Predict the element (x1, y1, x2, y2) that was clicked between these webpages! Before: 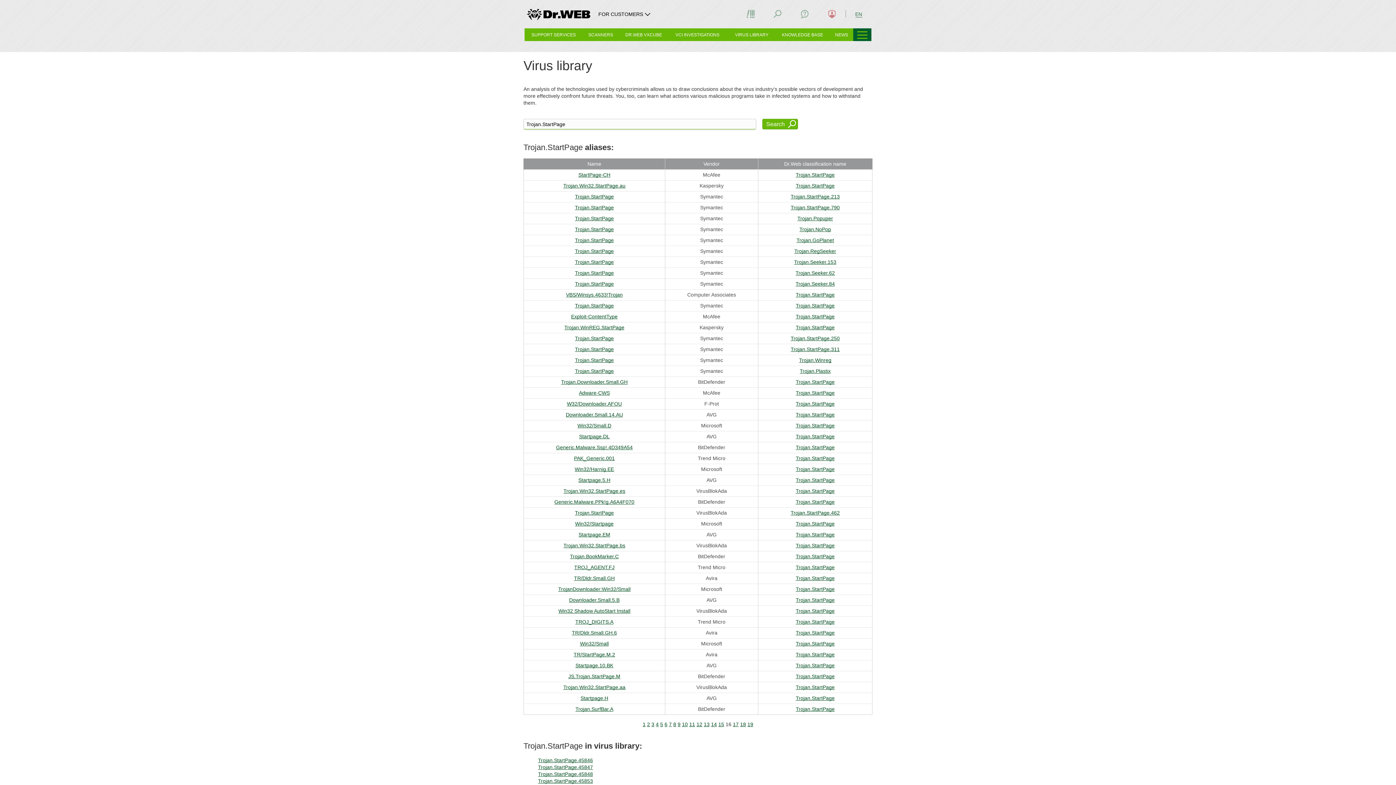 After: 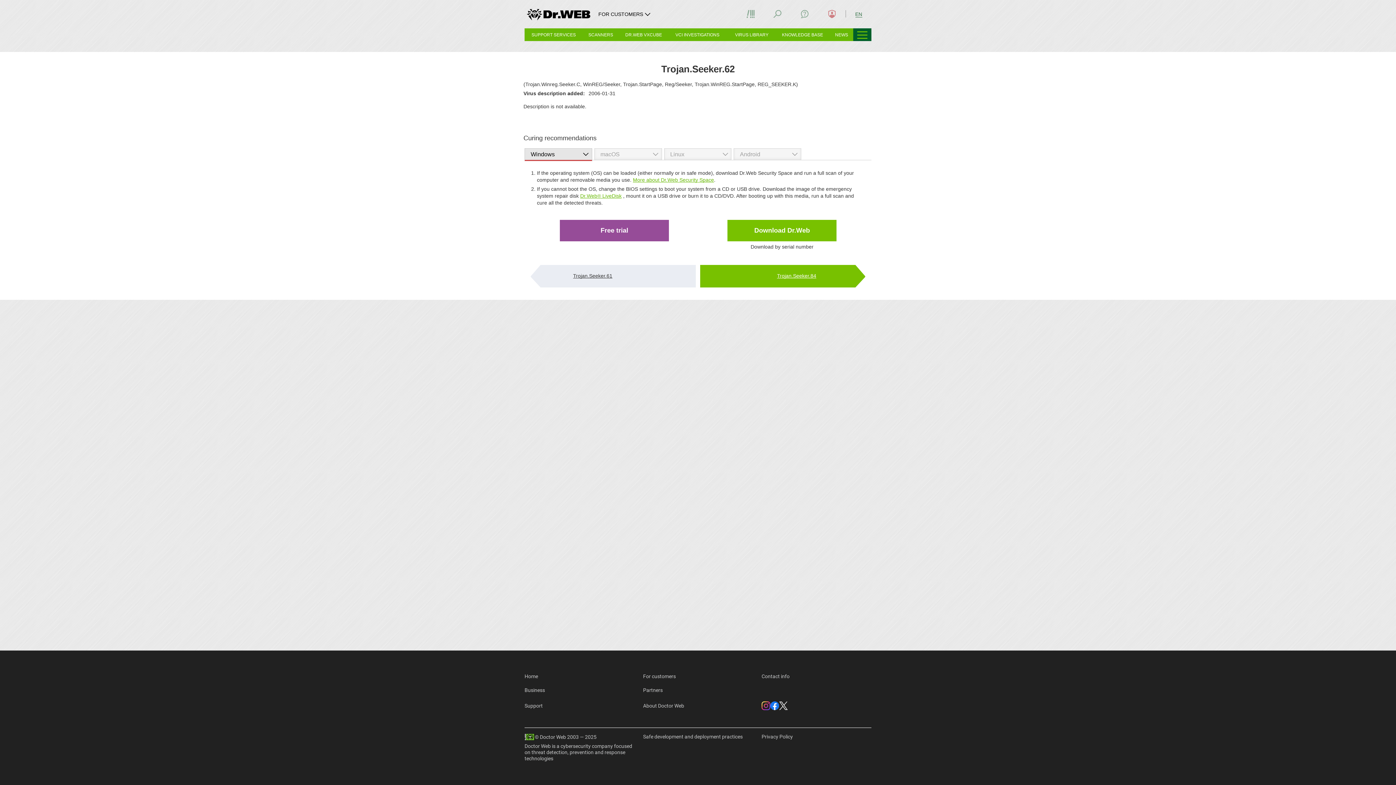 Action: bbox: (795, 270, 835, 276) label: Trojan.Seeker.62